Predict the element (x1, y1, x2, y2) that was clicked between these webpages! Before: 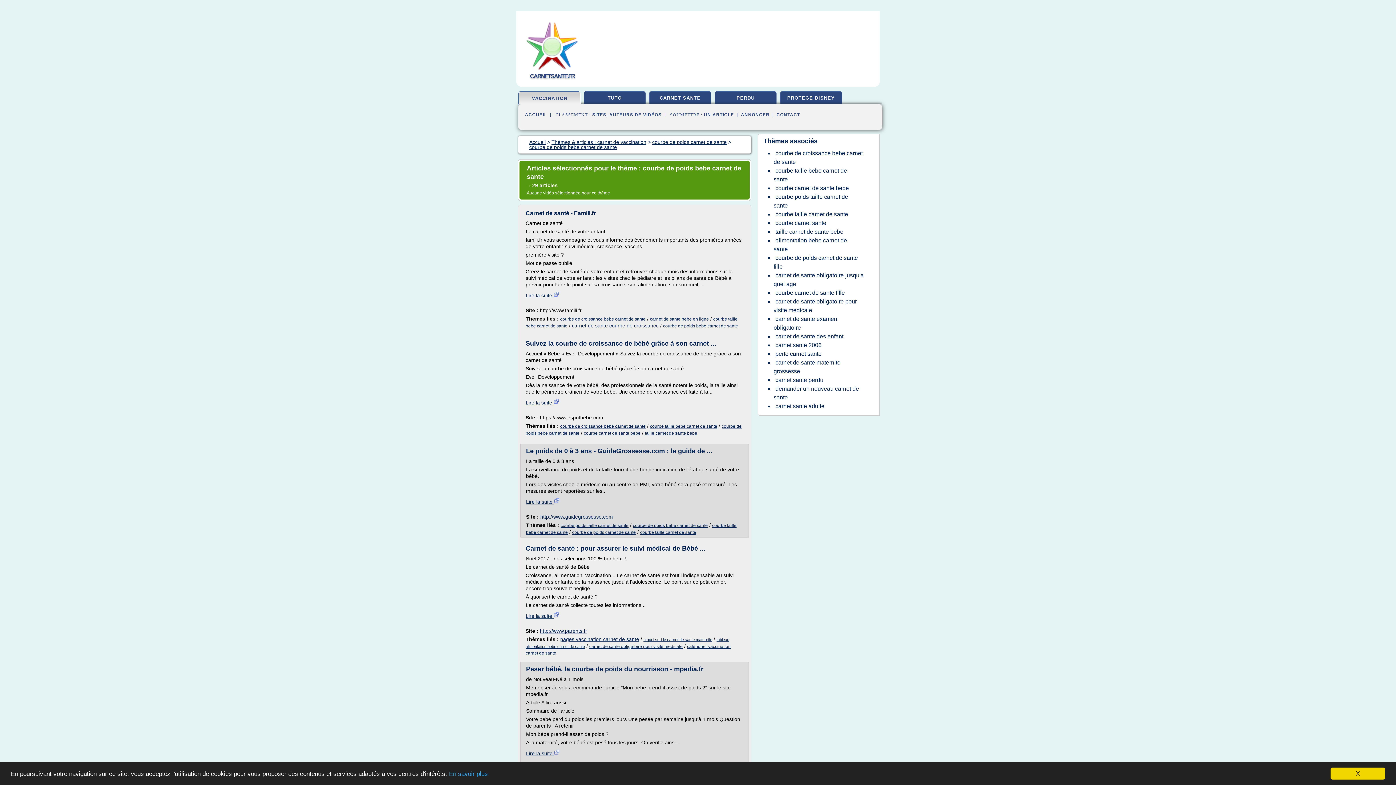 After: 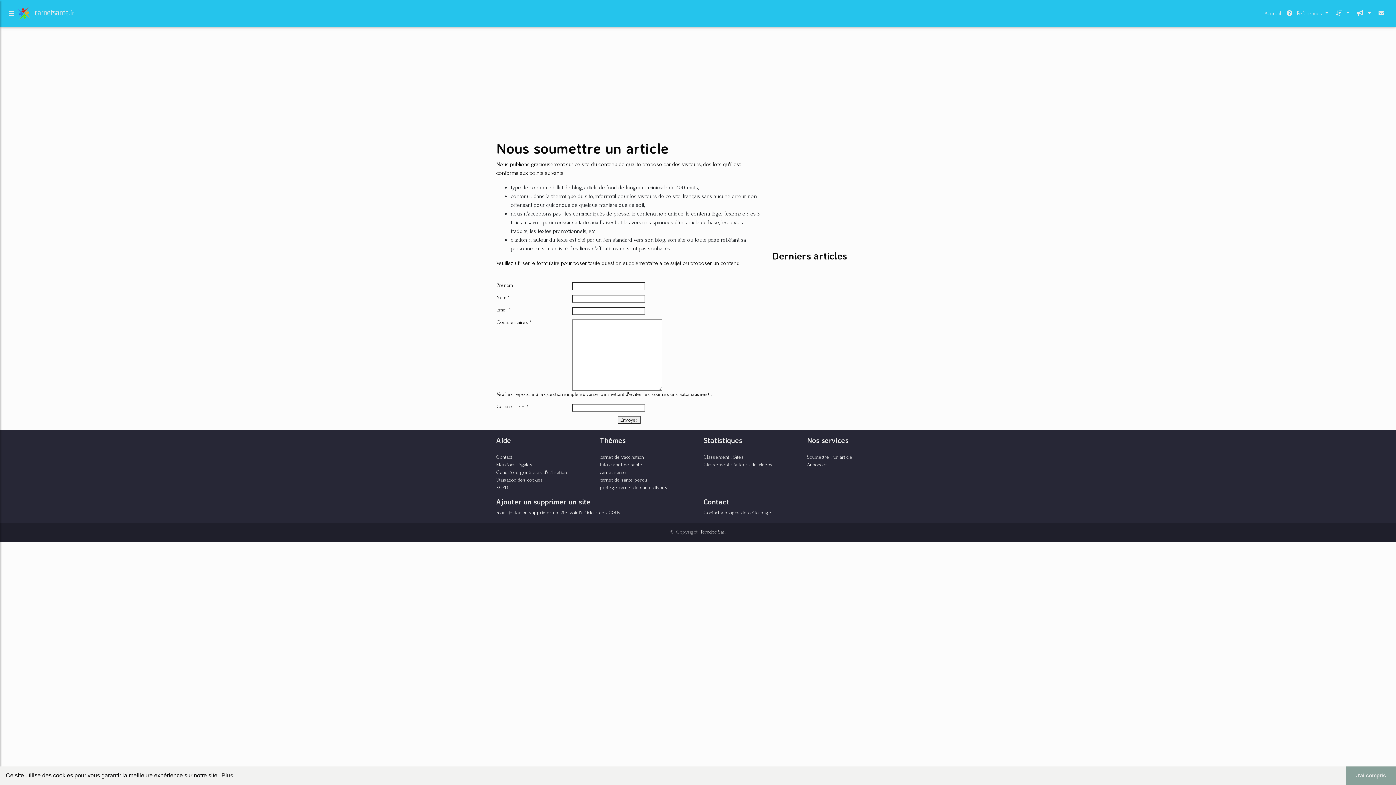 Action: bbox: (704, 112, 734, 117) label: UN ARTICLE